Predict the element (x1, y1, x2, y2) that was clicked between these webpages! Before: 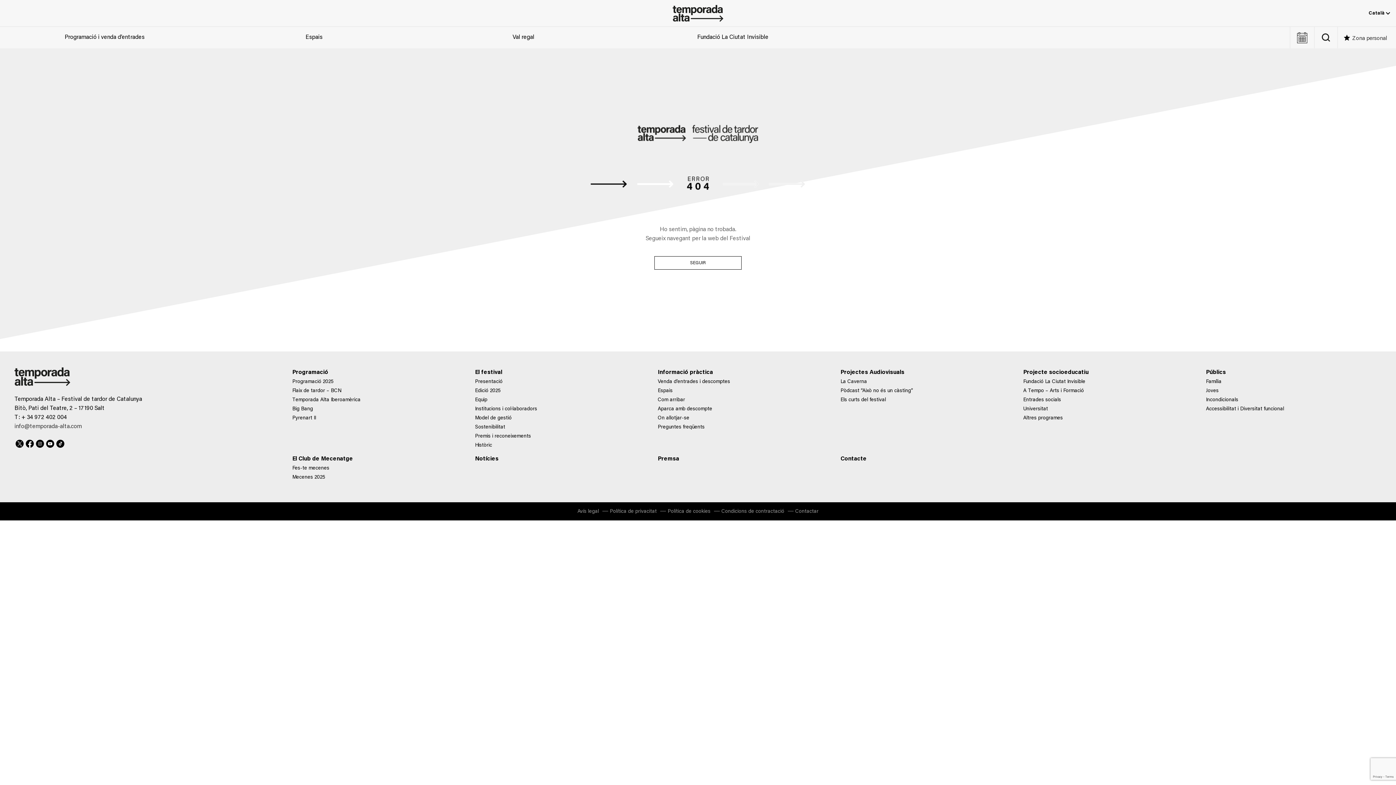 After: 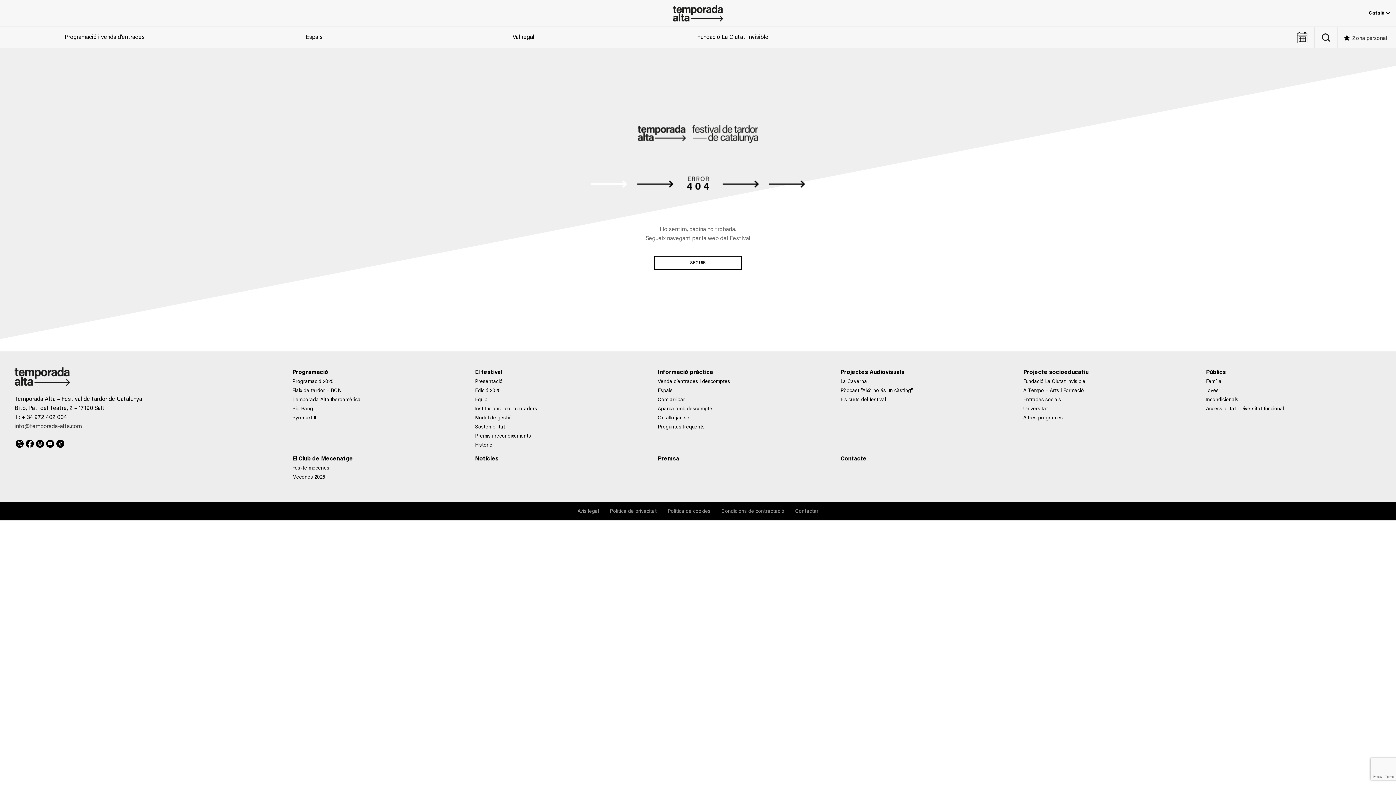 Action: label: TikTok bbox: (56, 440, 64, 448)